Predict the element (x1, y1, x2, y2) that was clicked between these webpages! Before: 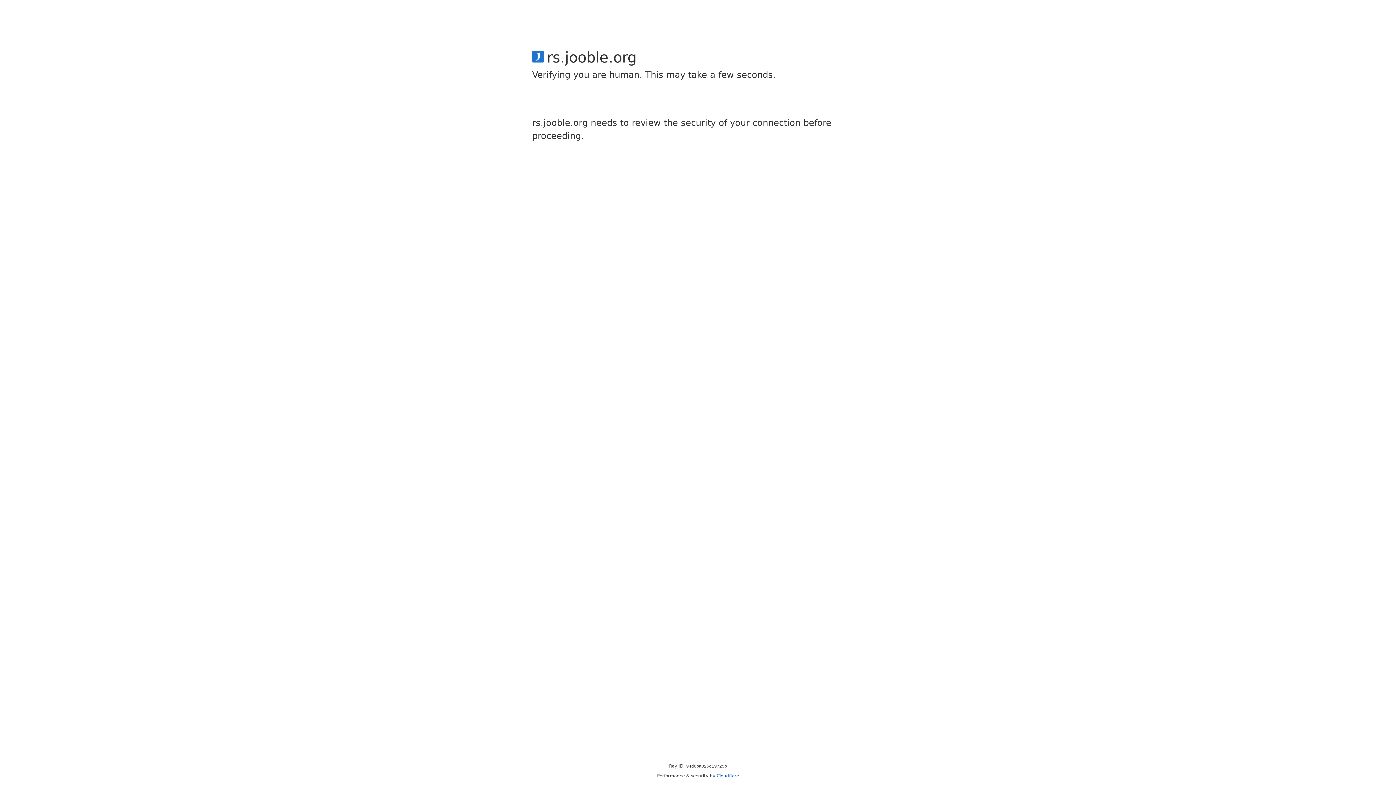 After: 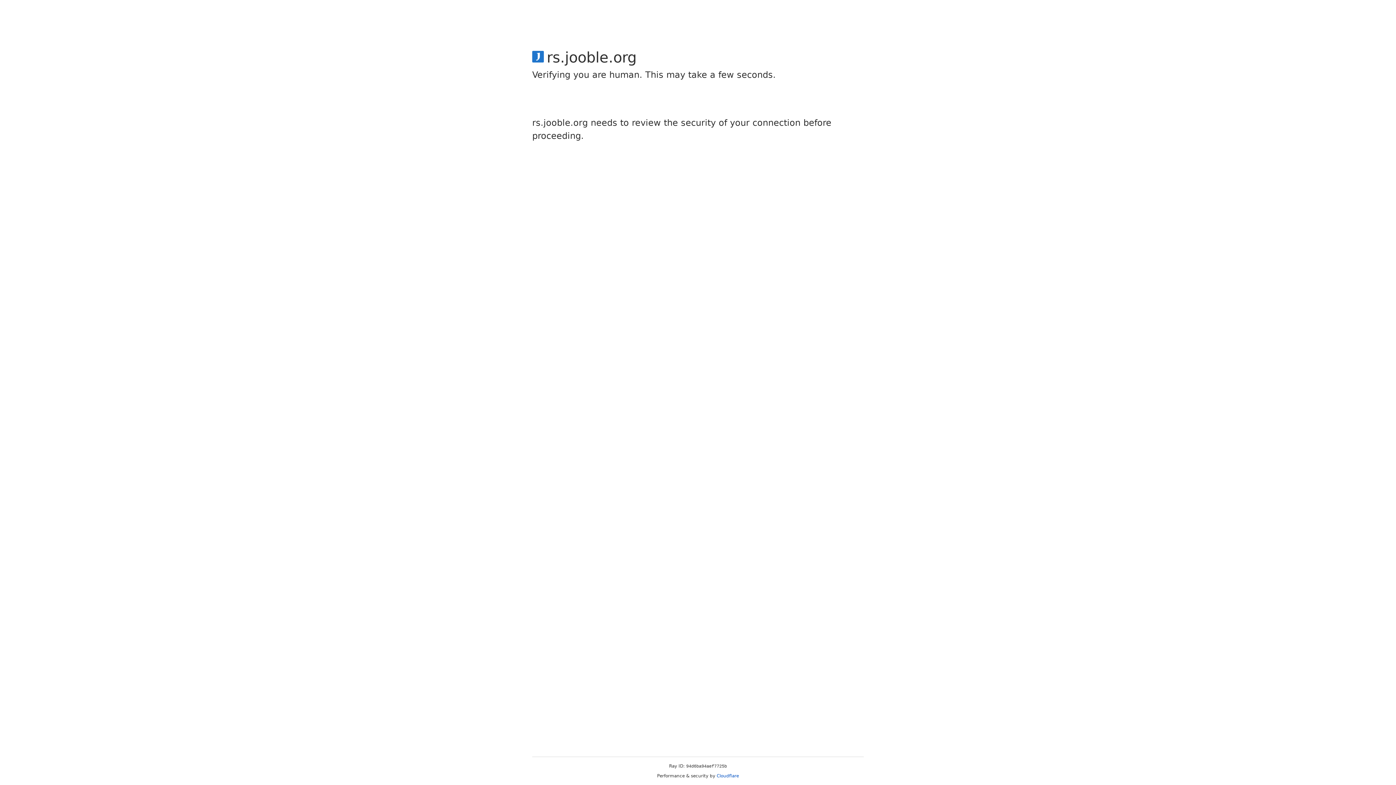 Action: bbox: (716, 773, 739, 778) label: Cloudflare